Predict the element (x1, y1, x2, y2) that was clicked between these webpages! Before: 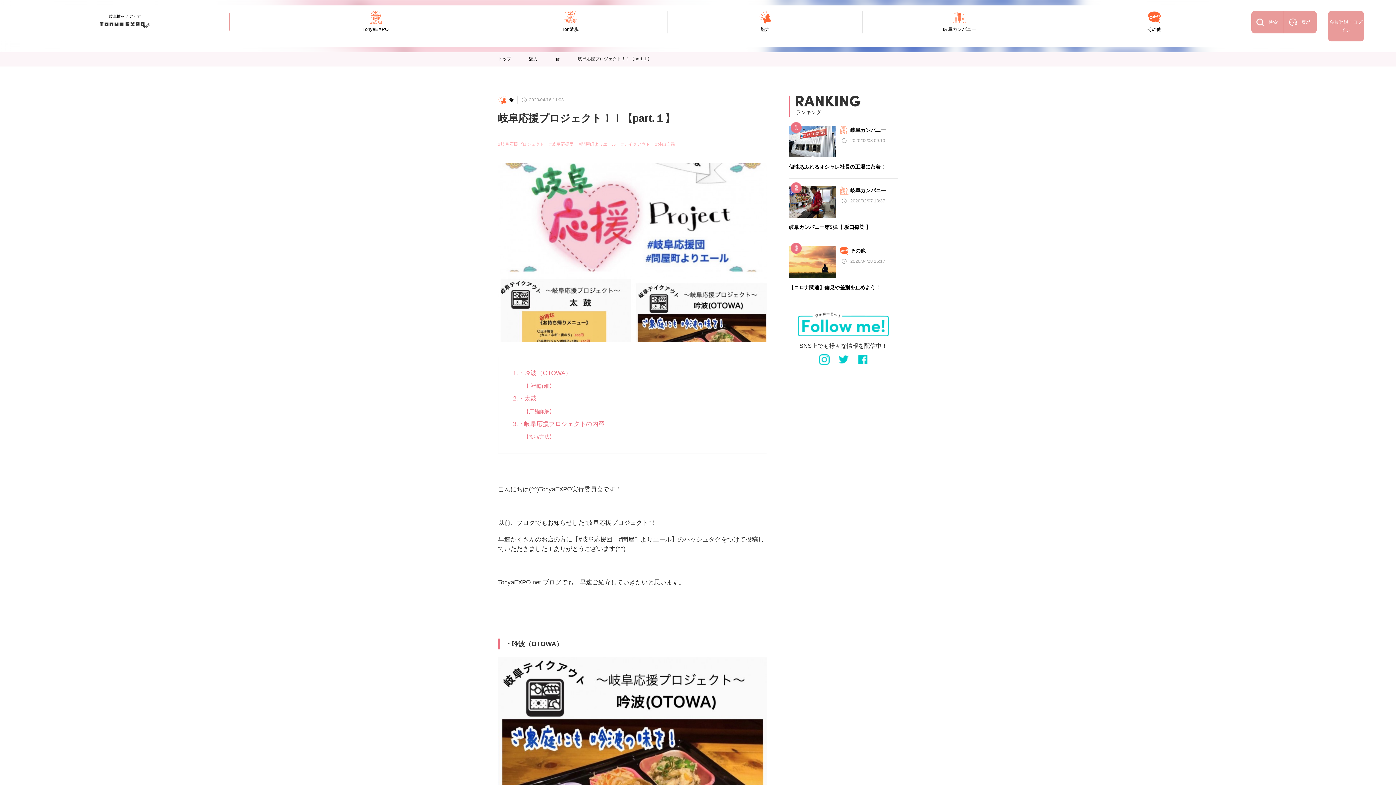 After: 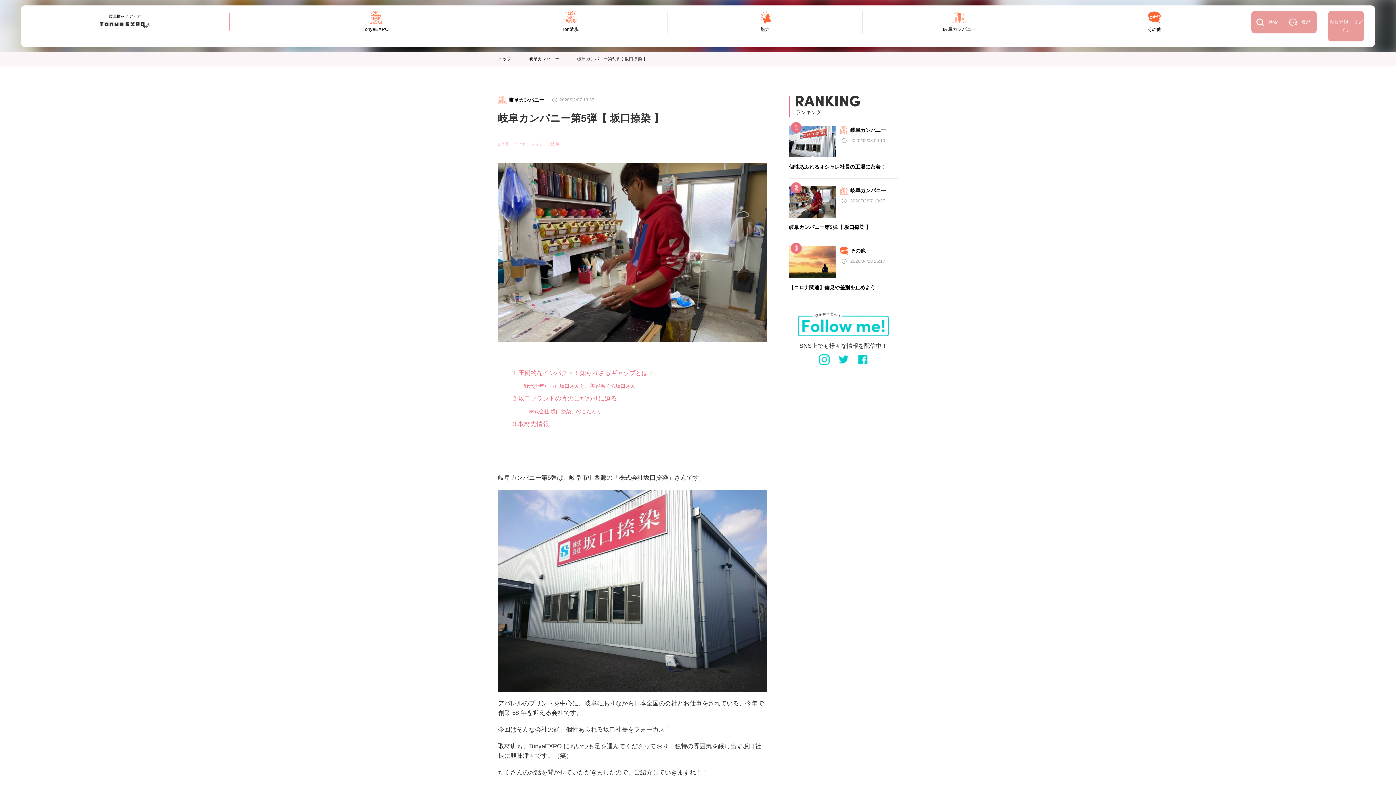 Action: label: 岐阜カンパニー第5弾【 坂口捺染 】 bbox: (789, 224, 871, 230)